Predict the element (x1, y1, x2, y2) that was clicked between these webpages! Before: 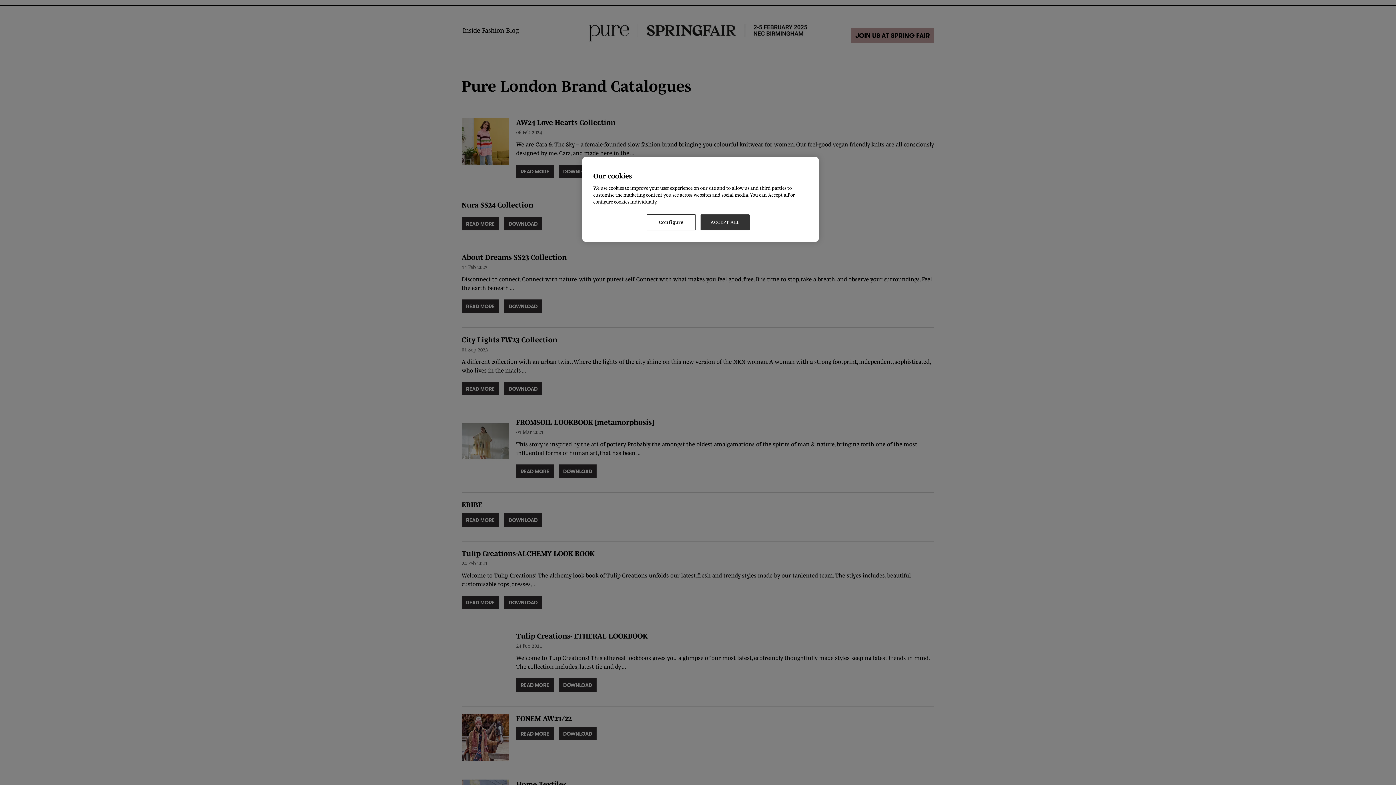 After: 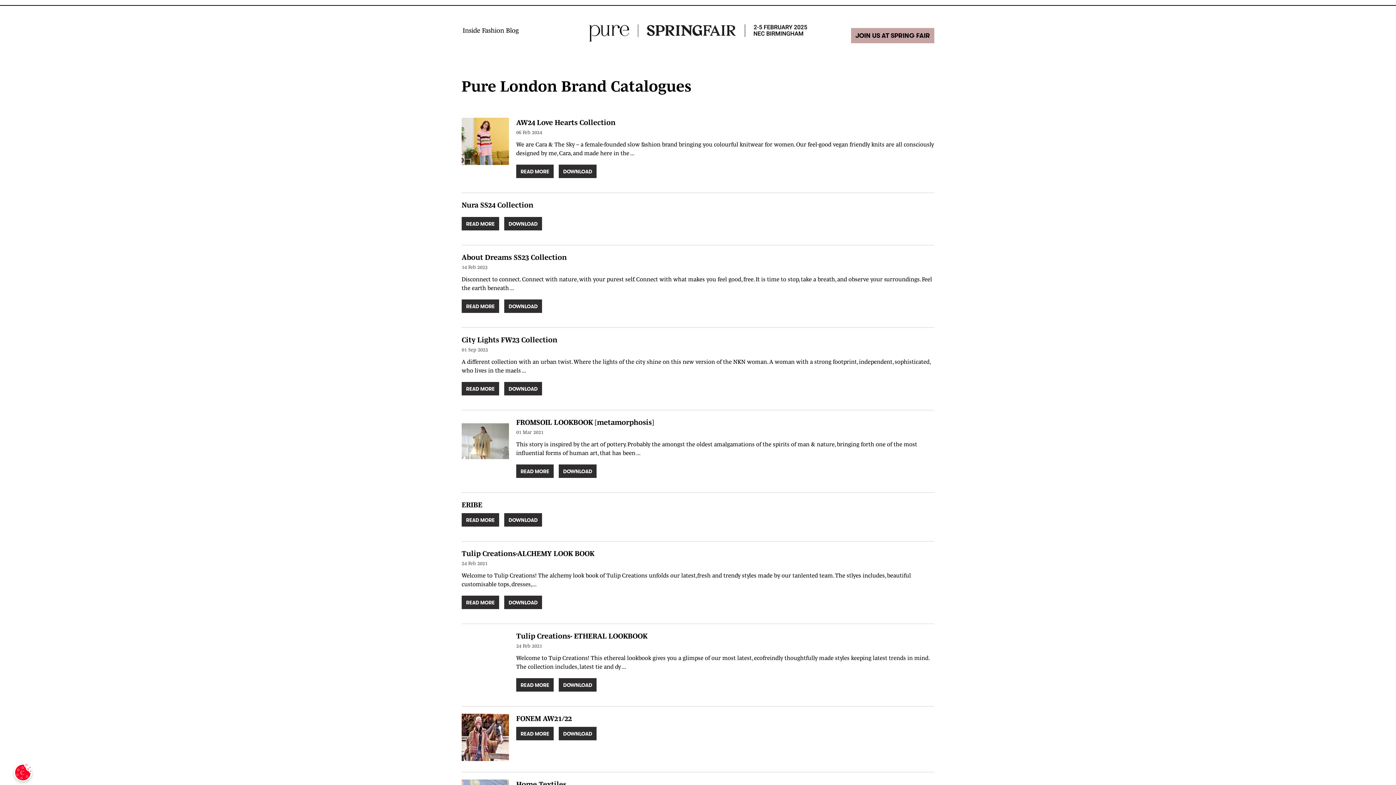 Action: label: ACCEPT ALL bbox: (700, 214, 749, 230)